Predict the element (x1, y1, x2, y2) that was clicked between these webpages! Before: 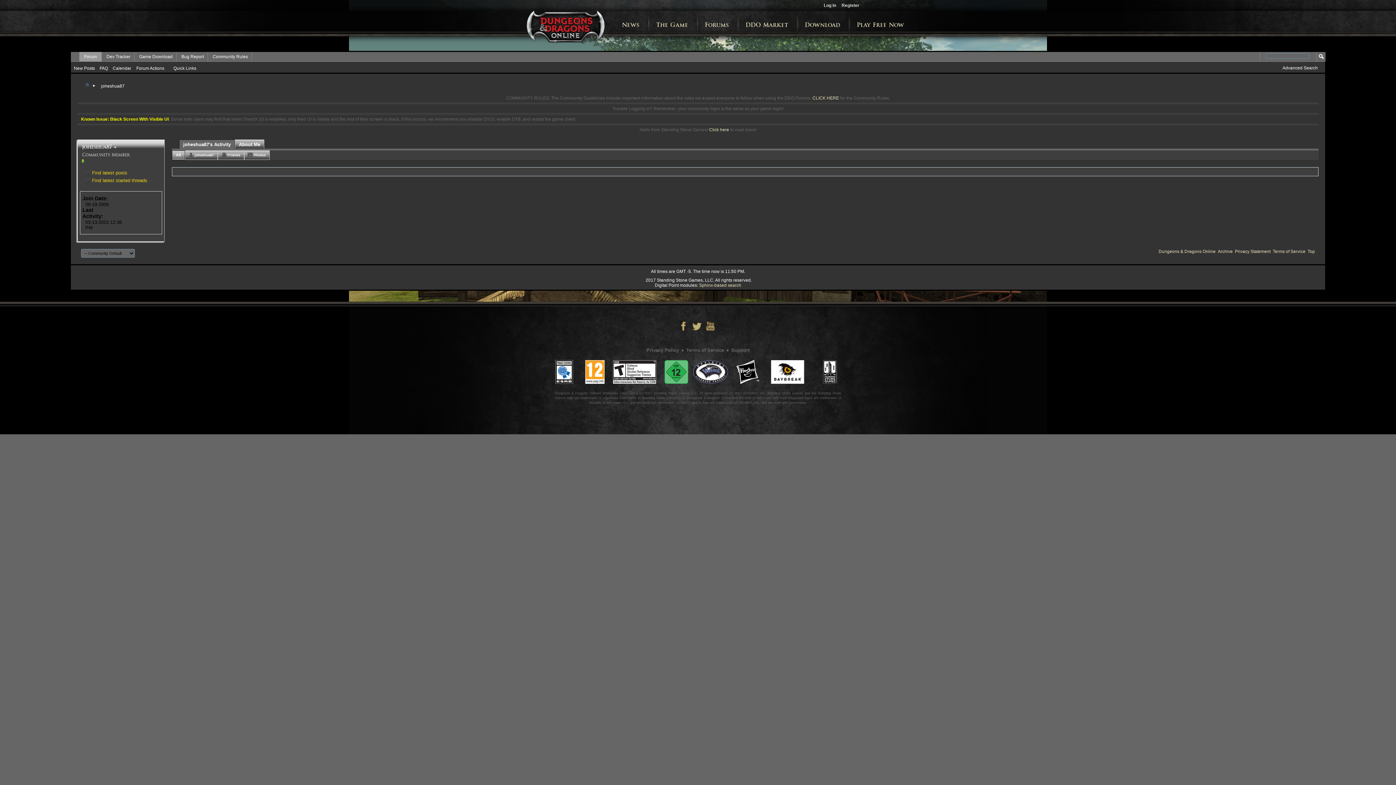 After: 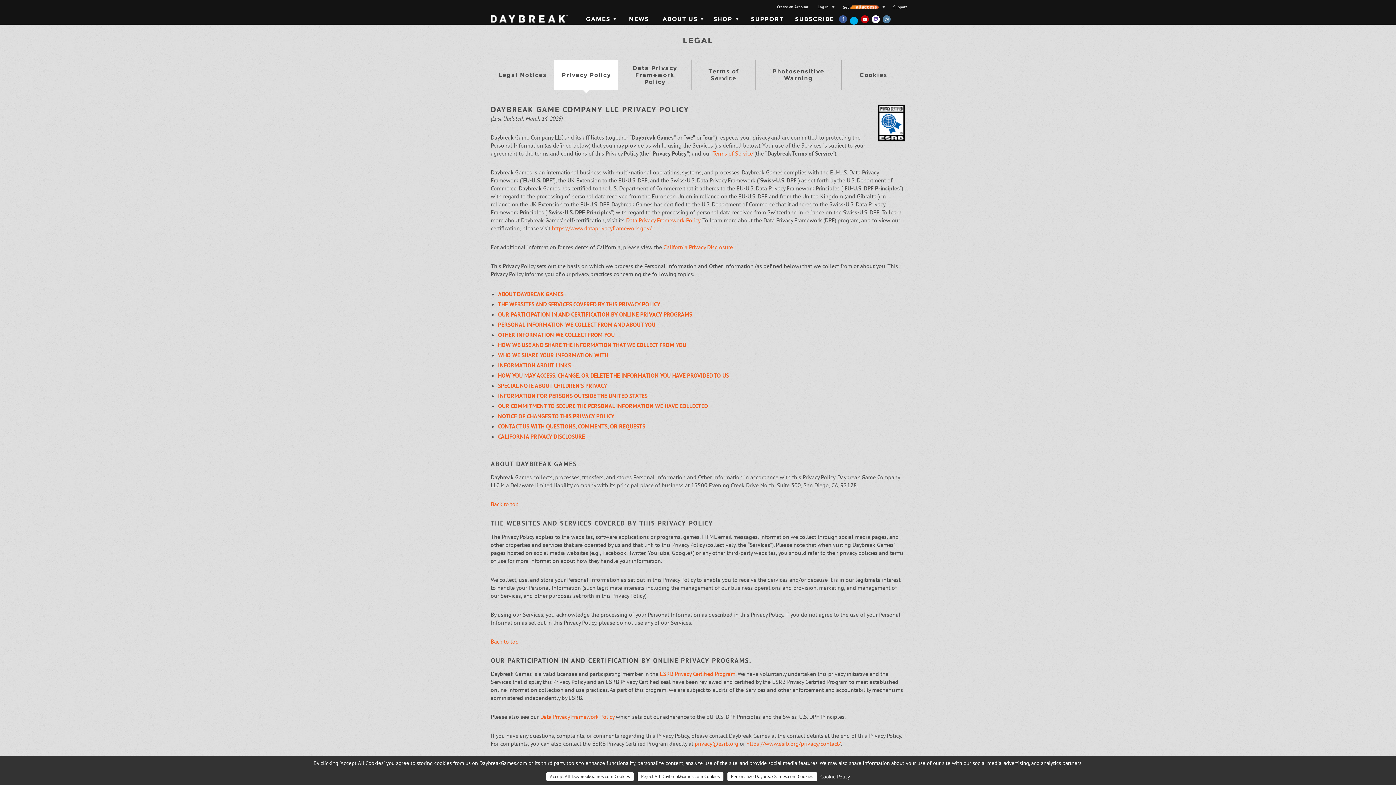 Action: label: Privacy Statement bbox: (1235, 249, 1270, 254)